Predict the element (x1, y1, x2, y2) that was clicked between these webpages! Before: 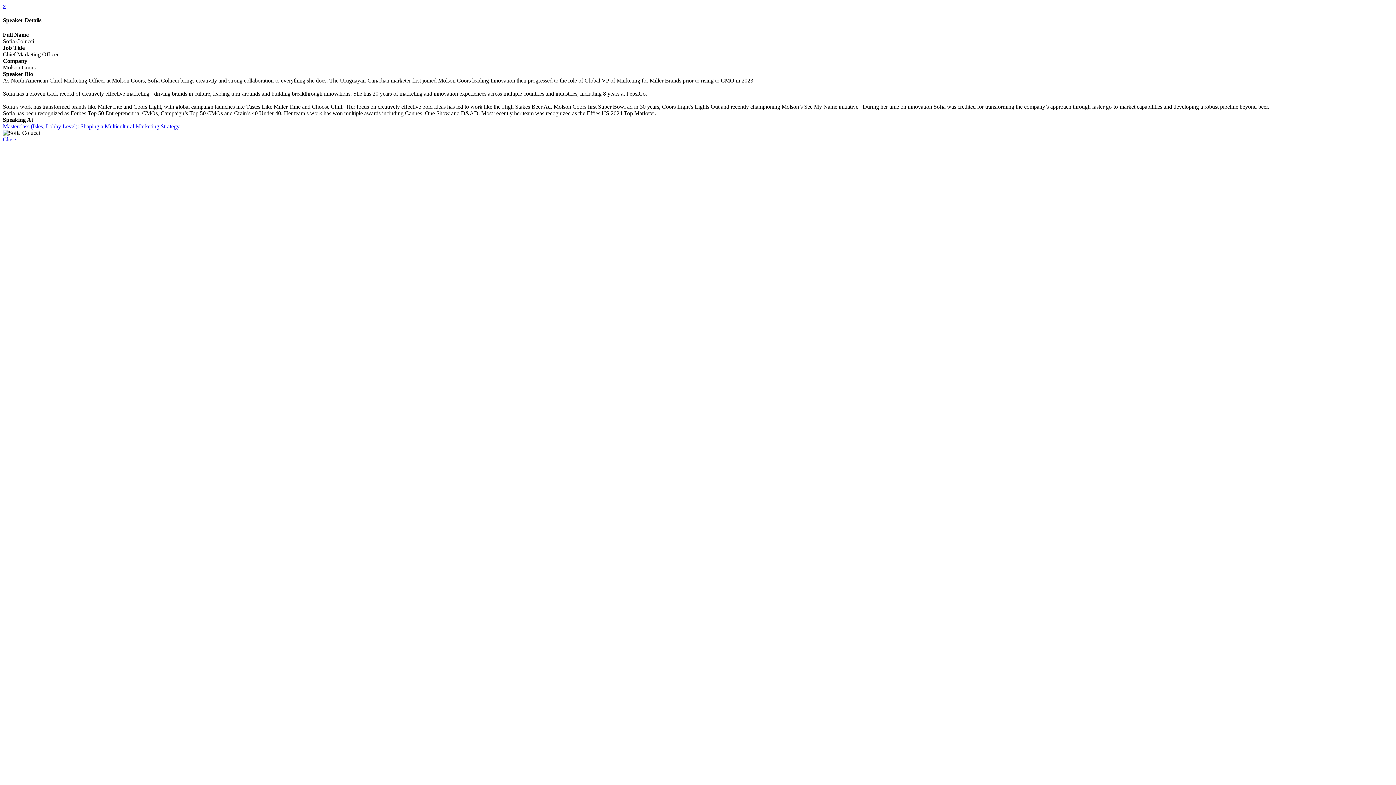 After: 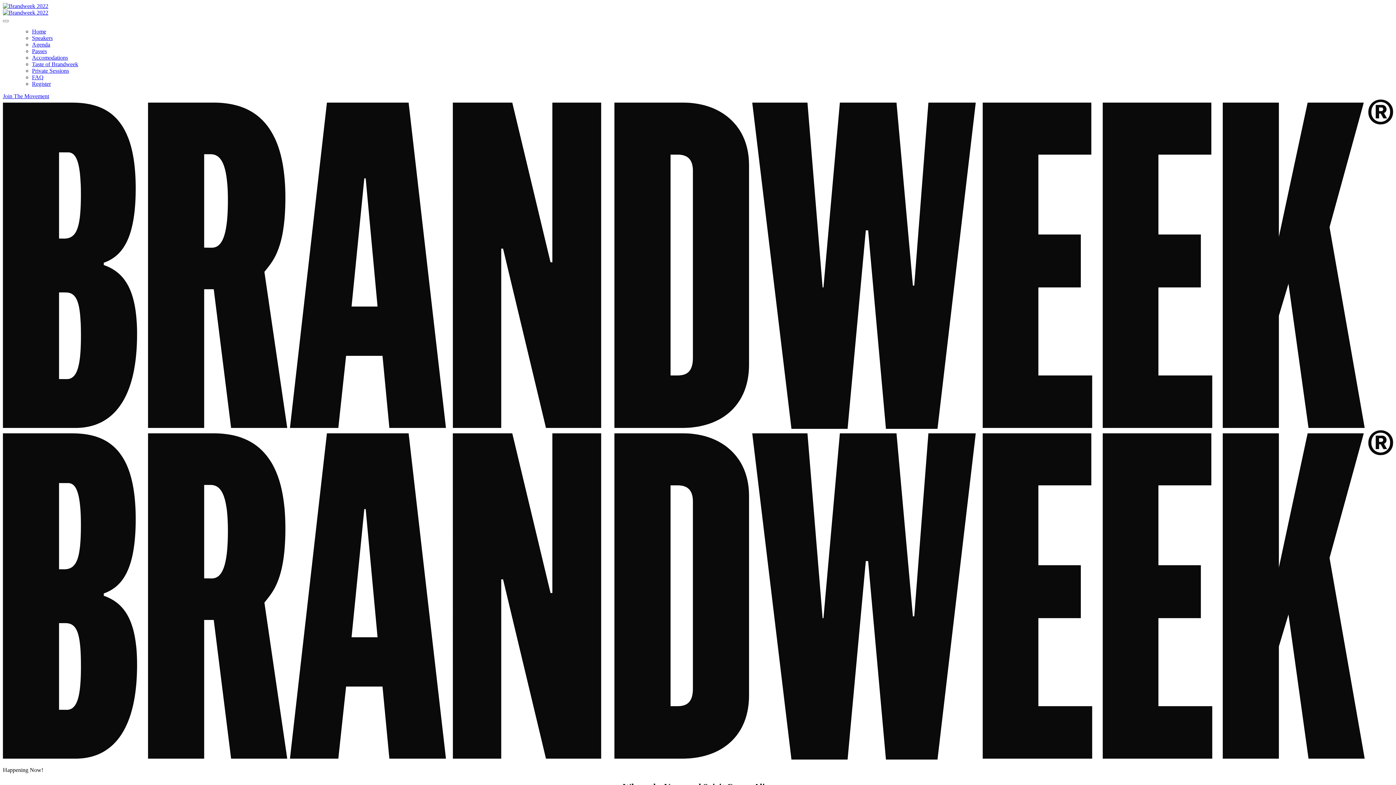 Action: label: Close bbox: (2, 136, 16, 142)